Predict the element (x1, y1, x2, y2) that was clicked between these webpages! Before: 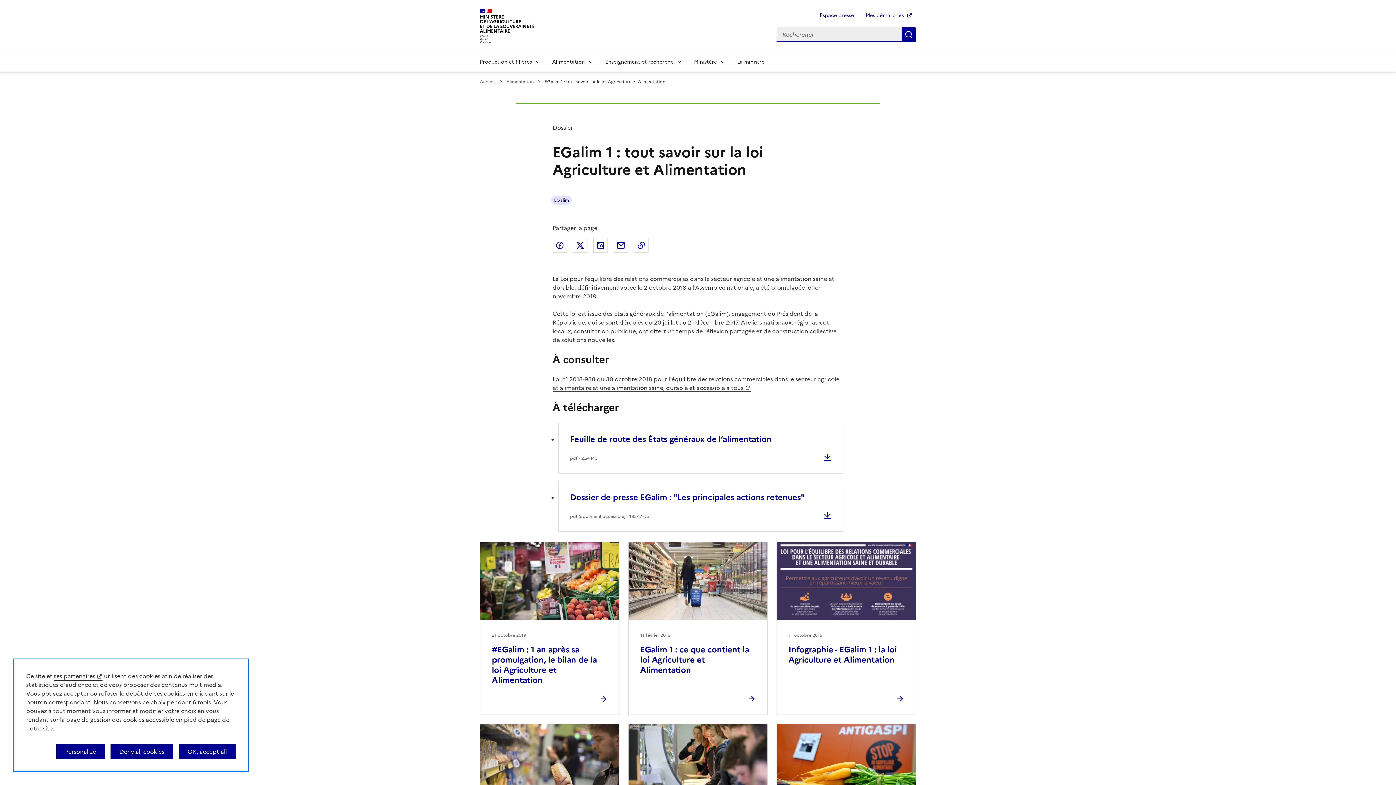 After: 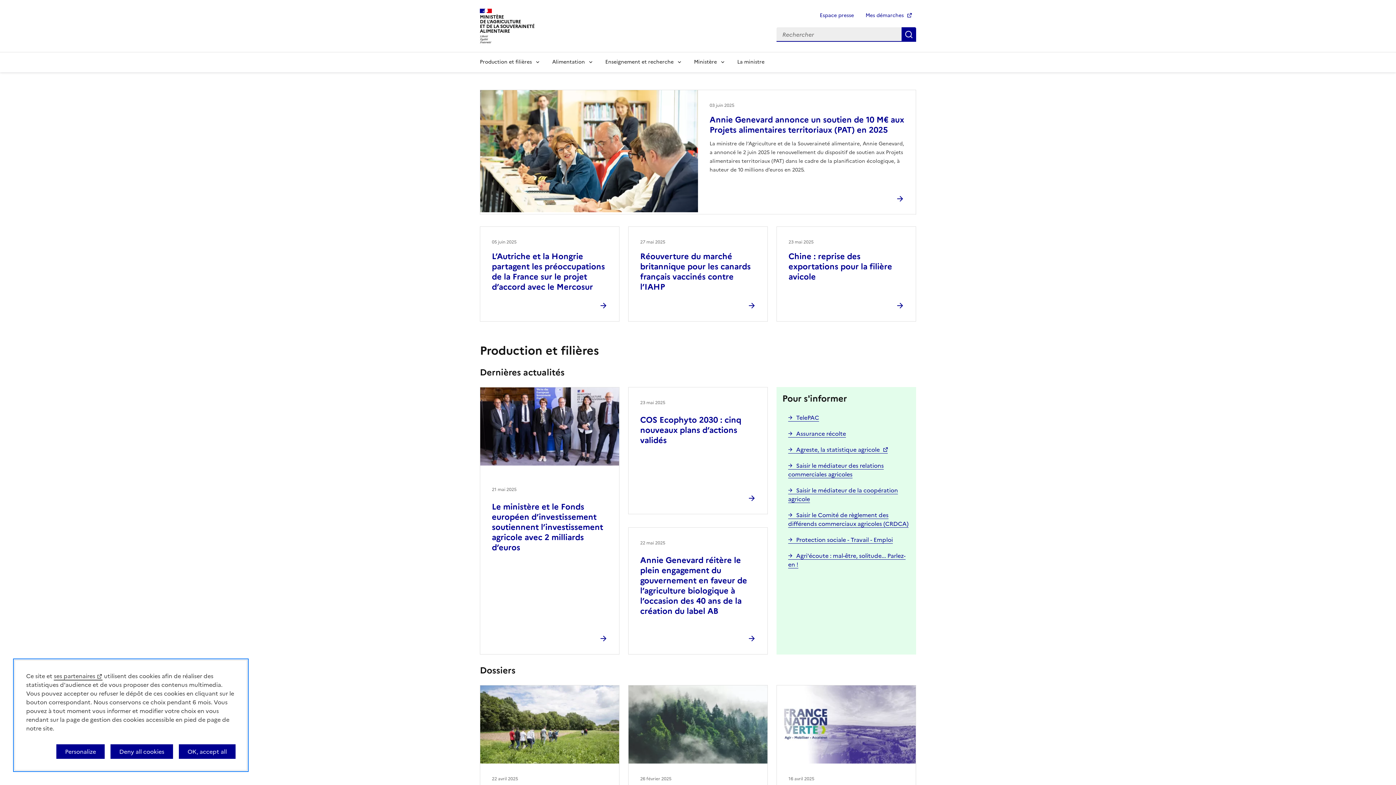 Action: bbox: (480, 78, 495, 84) label: Accueil